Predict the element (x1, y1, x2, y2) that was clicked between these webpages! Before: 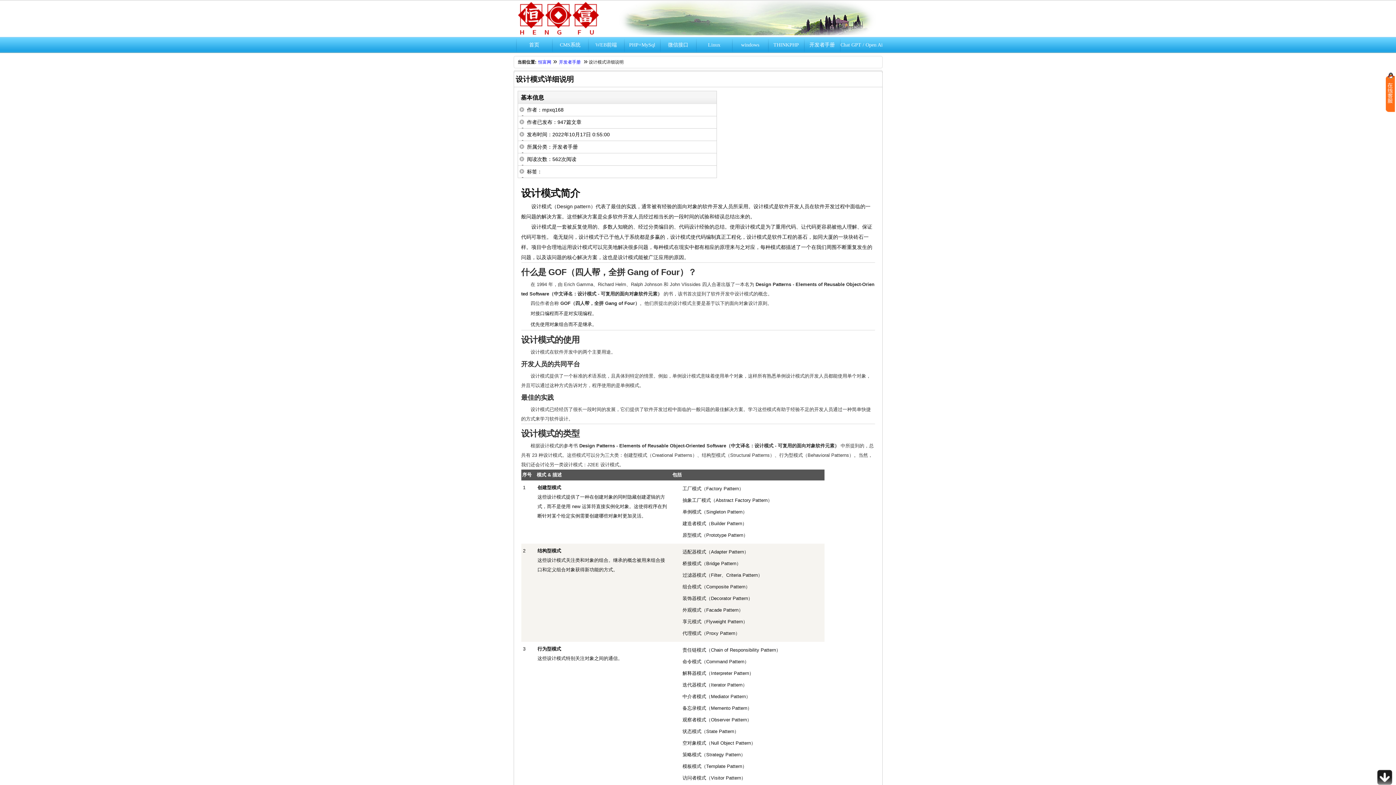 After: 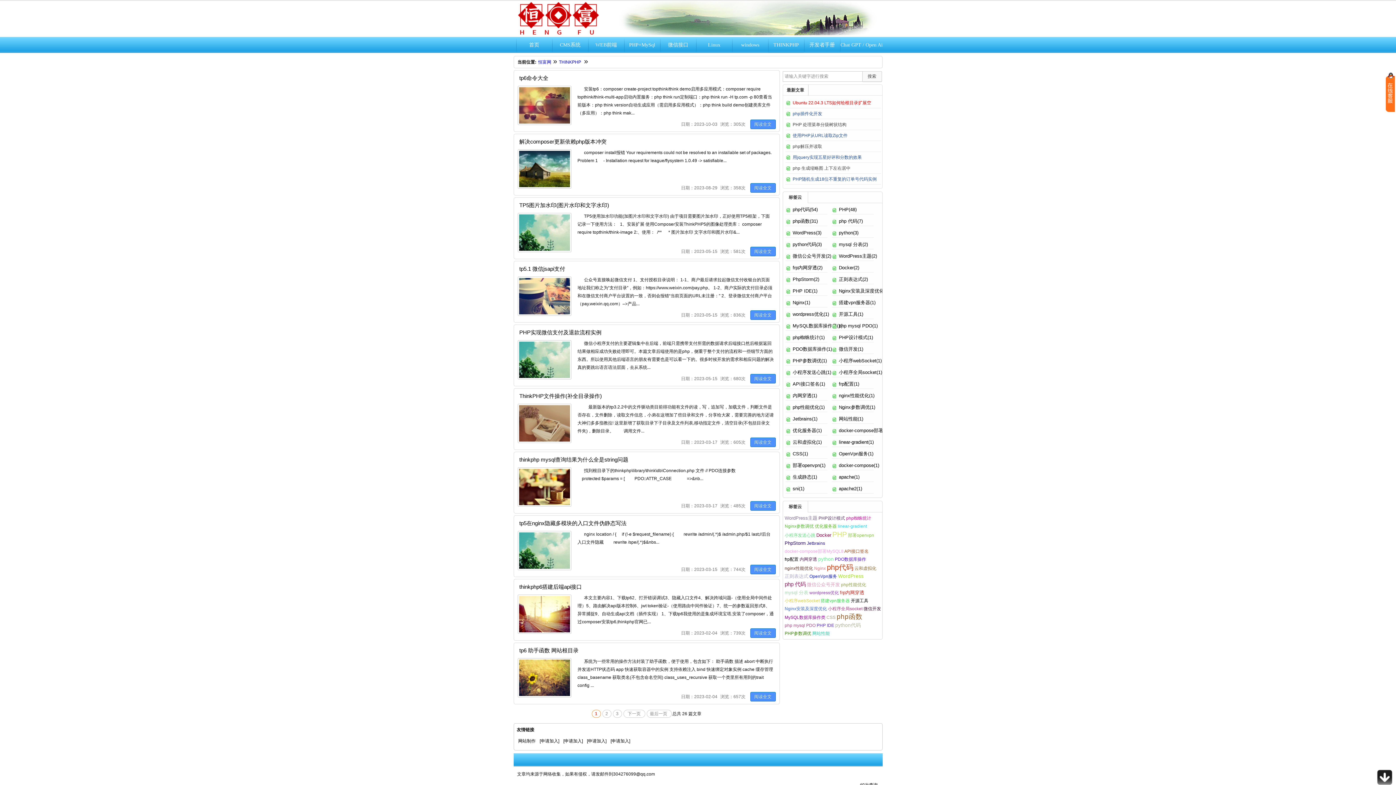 Action: label: THINKPHP bbox: (768, 37, 804, 52)